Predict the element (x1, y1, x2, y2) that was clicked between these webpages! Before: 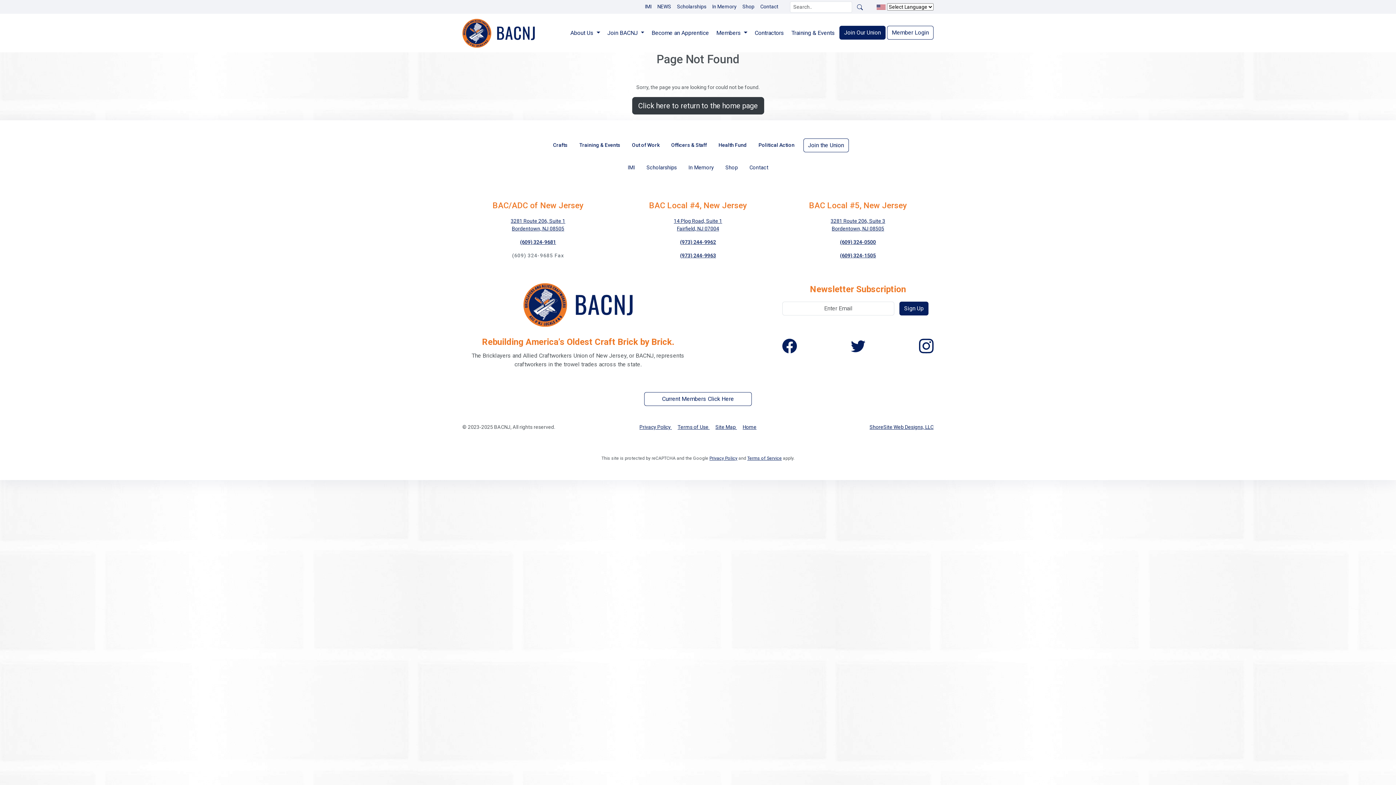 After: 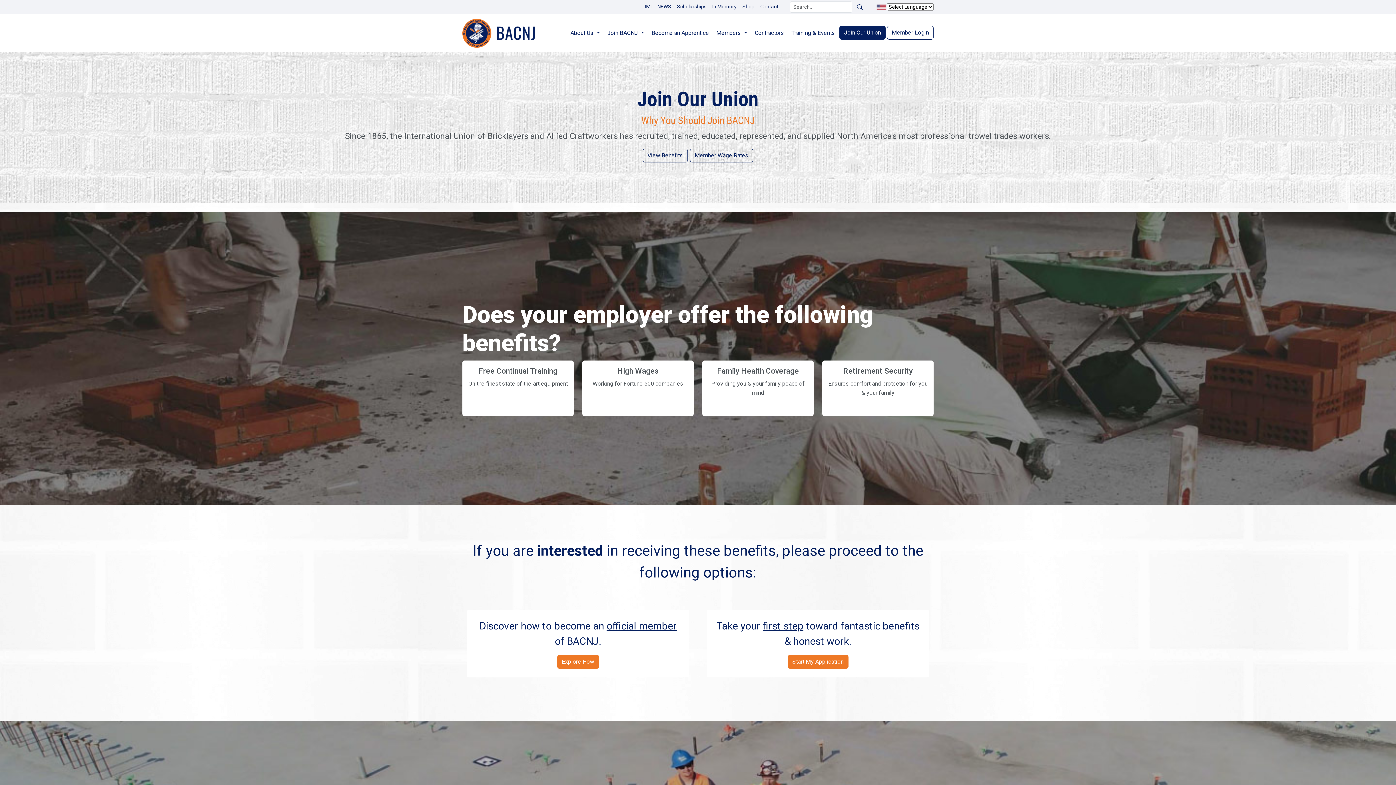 Action: bbox: (803, 138, 848, 152) label: Join the Union